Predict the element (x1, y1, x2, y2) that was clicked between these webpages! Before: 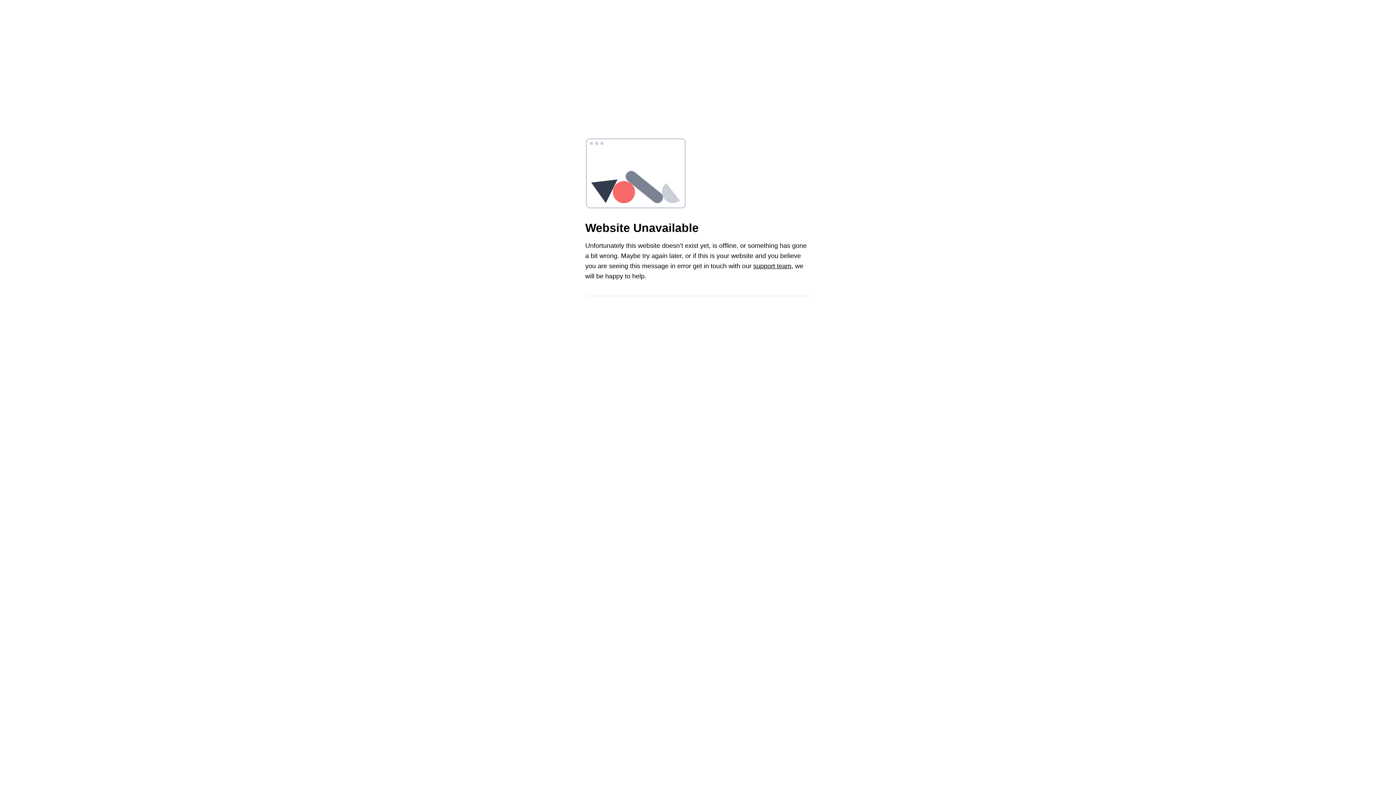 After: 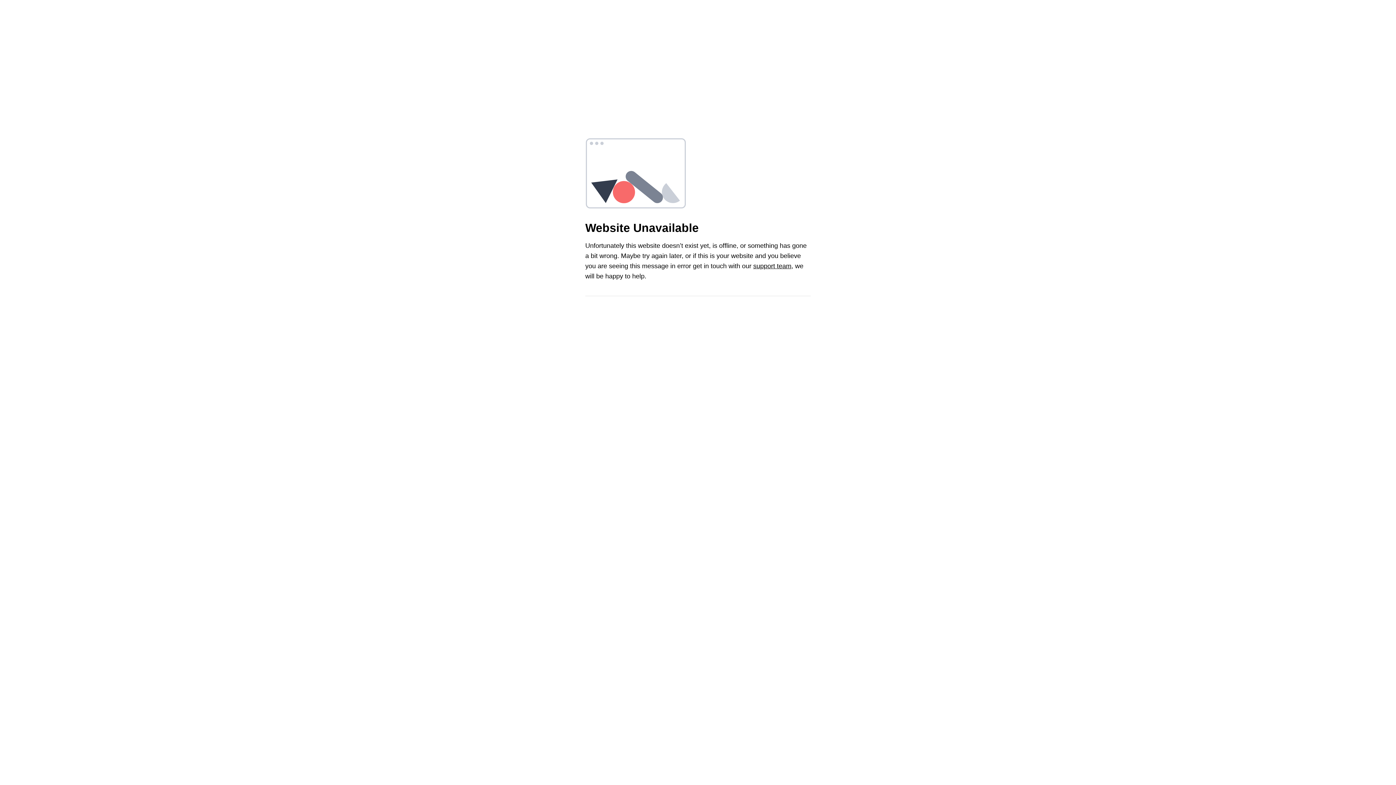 Action: bbox: (753, 262, 791, 269) label: support team